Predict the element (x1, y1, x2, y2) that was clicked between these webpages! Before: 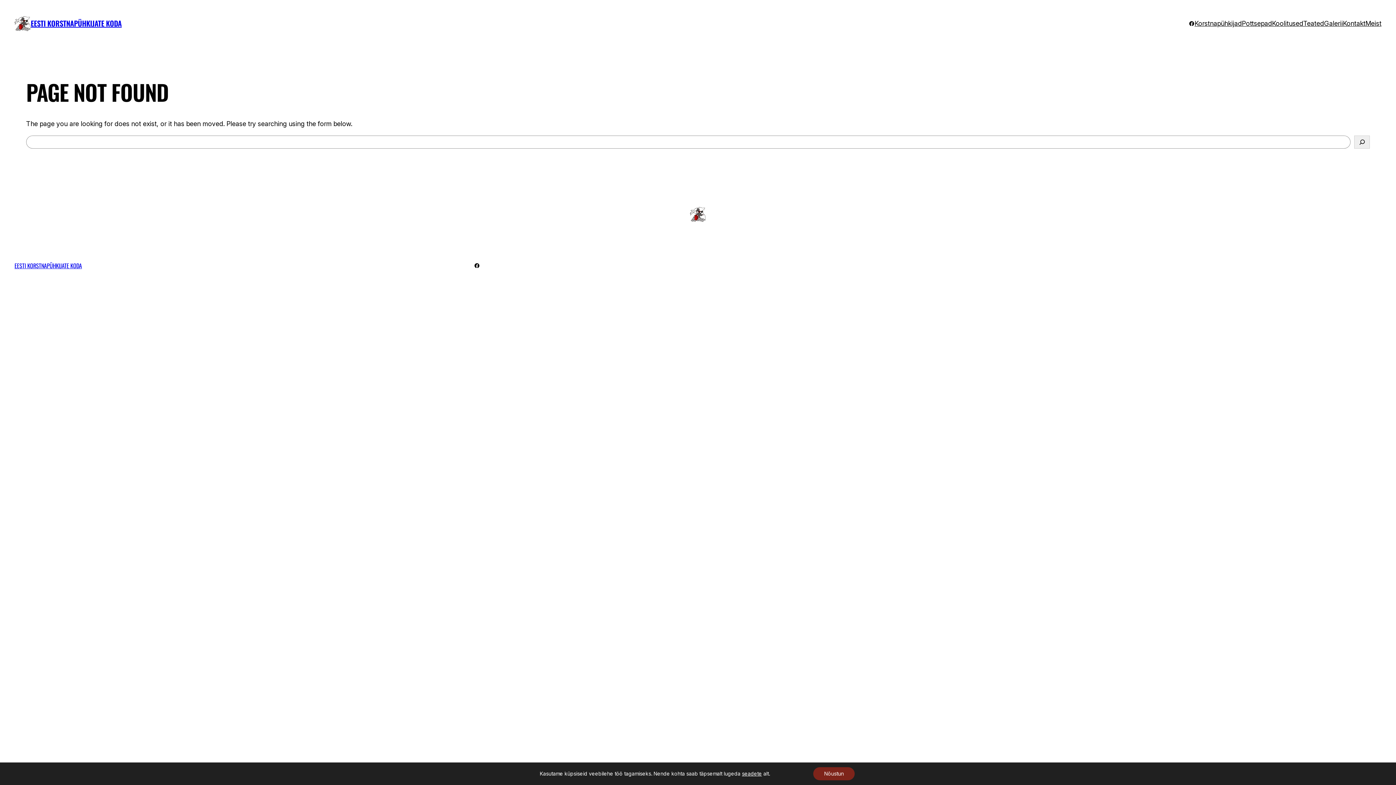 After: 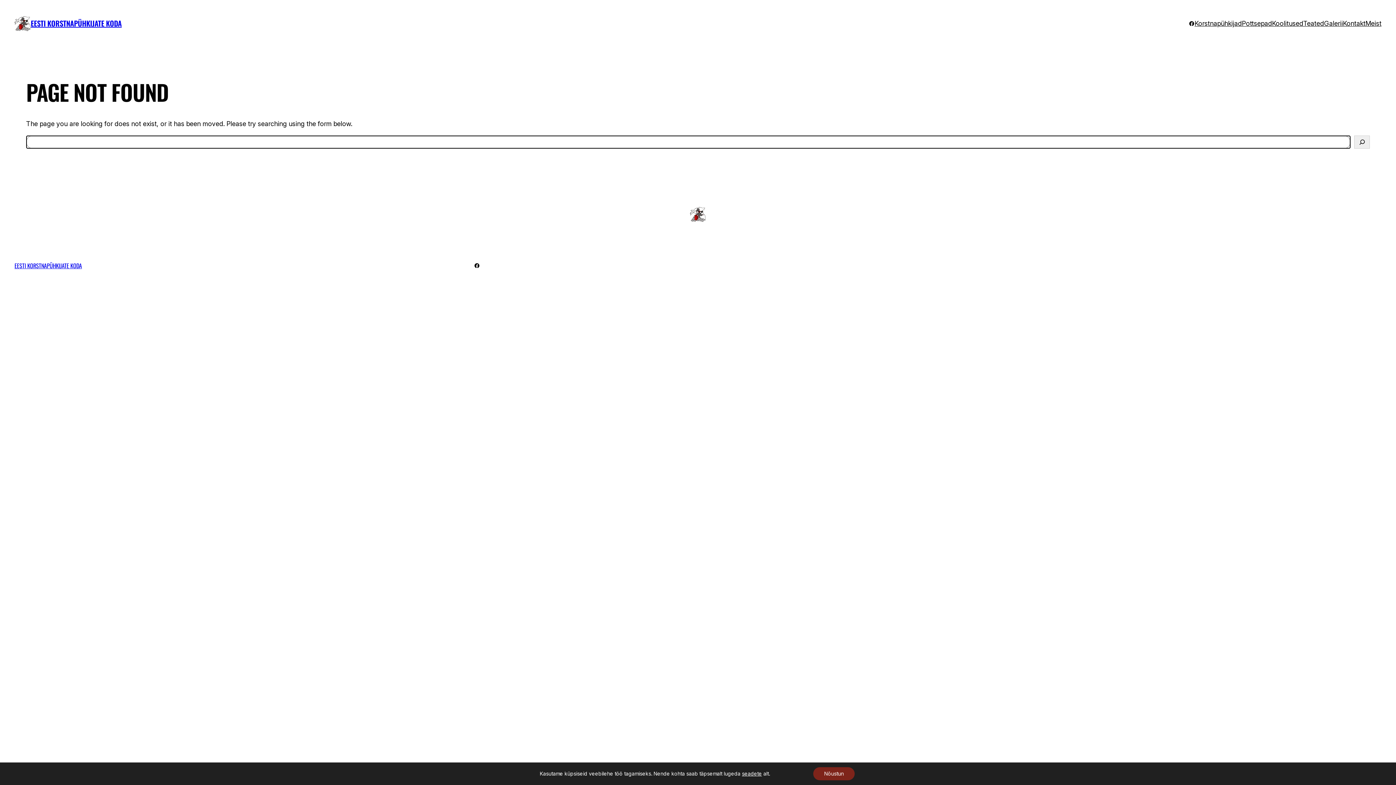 Action: bbox: (1354, 135, 1370, 148) label: Search